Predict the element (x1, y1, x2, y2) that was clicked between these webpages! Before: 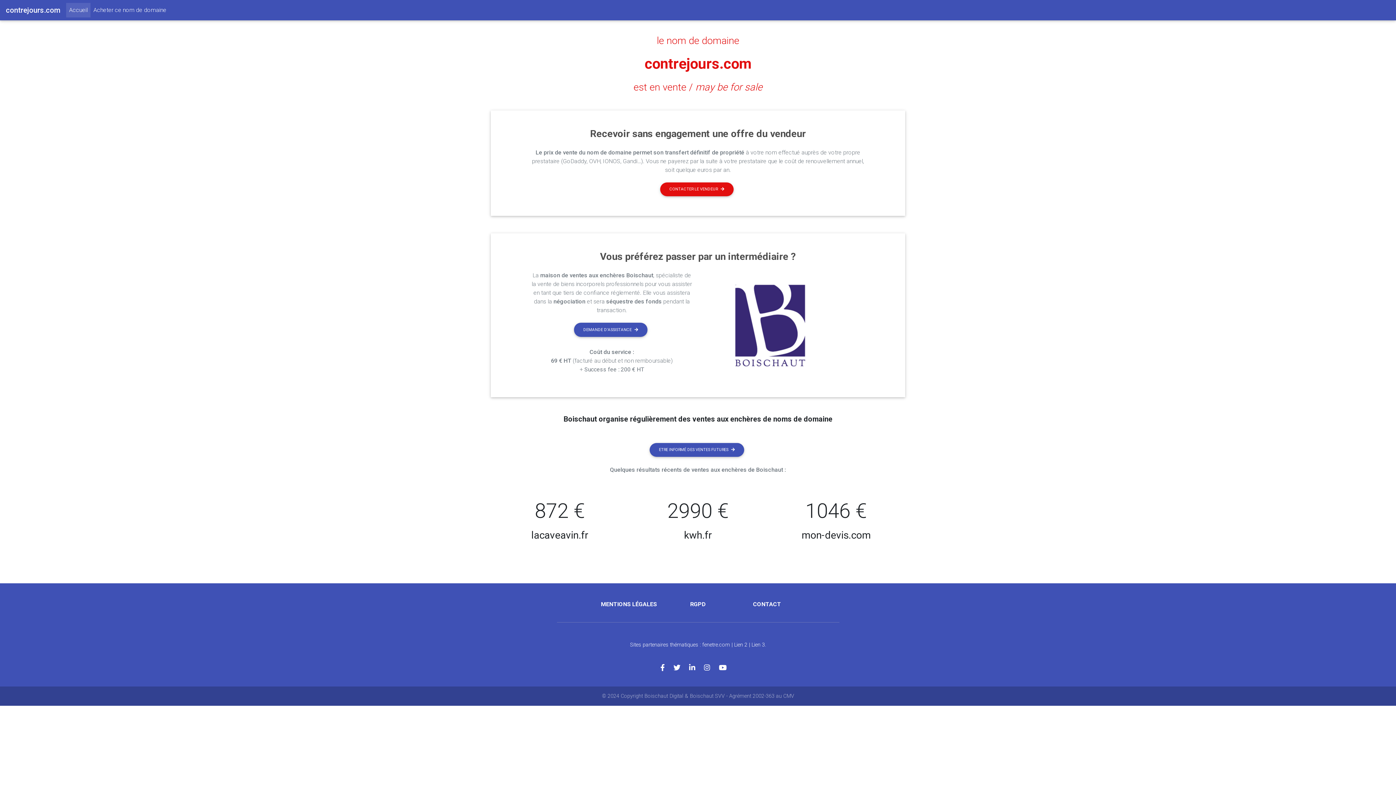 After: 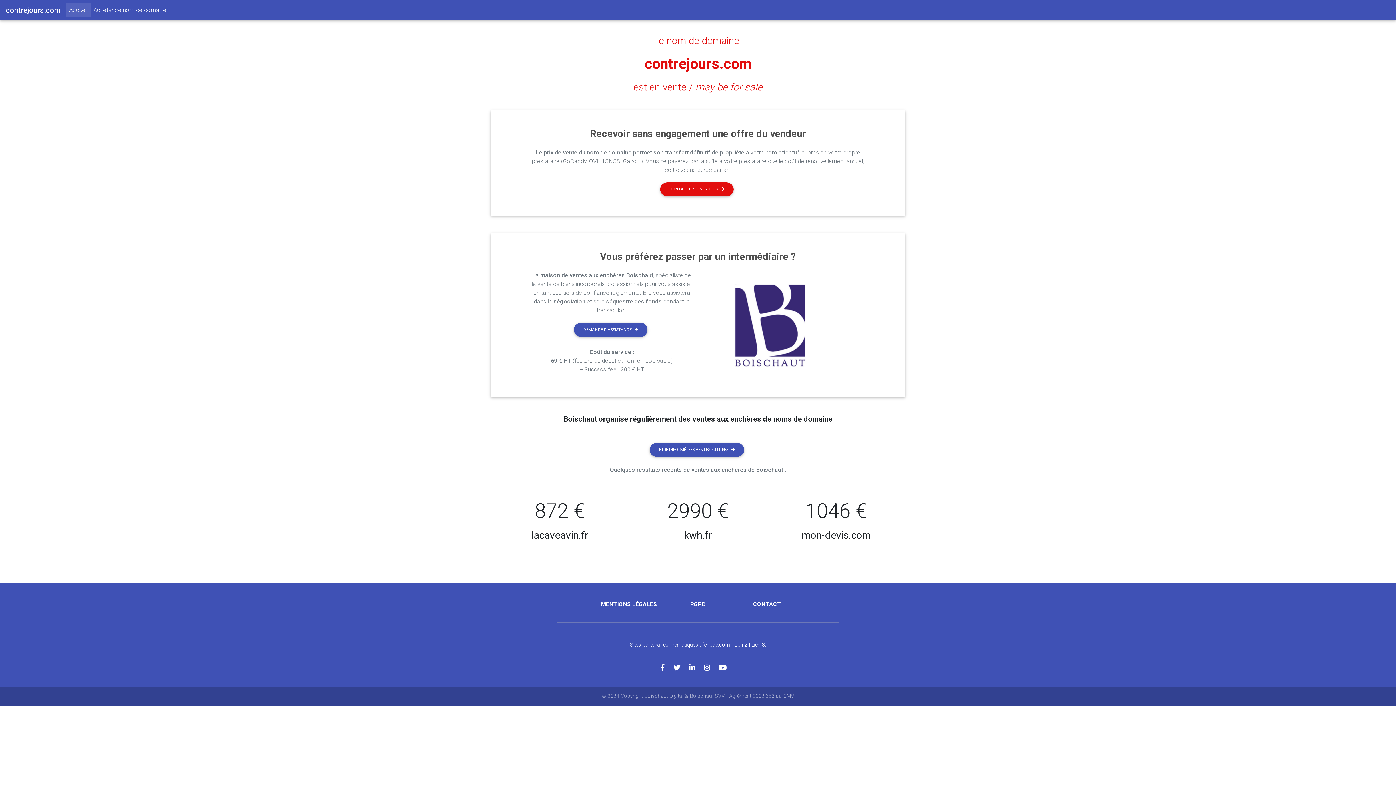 Action: bbox: (660, 664, 673, 672)